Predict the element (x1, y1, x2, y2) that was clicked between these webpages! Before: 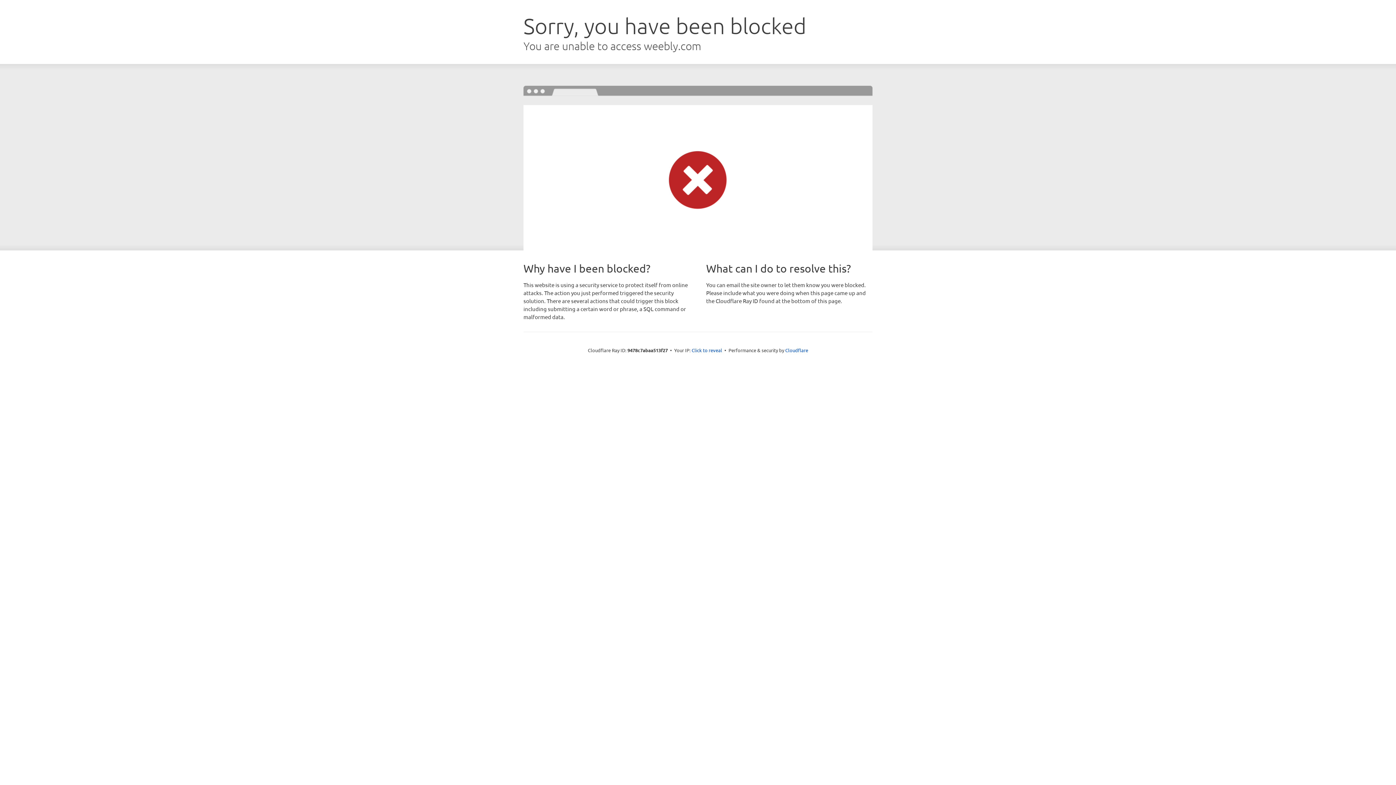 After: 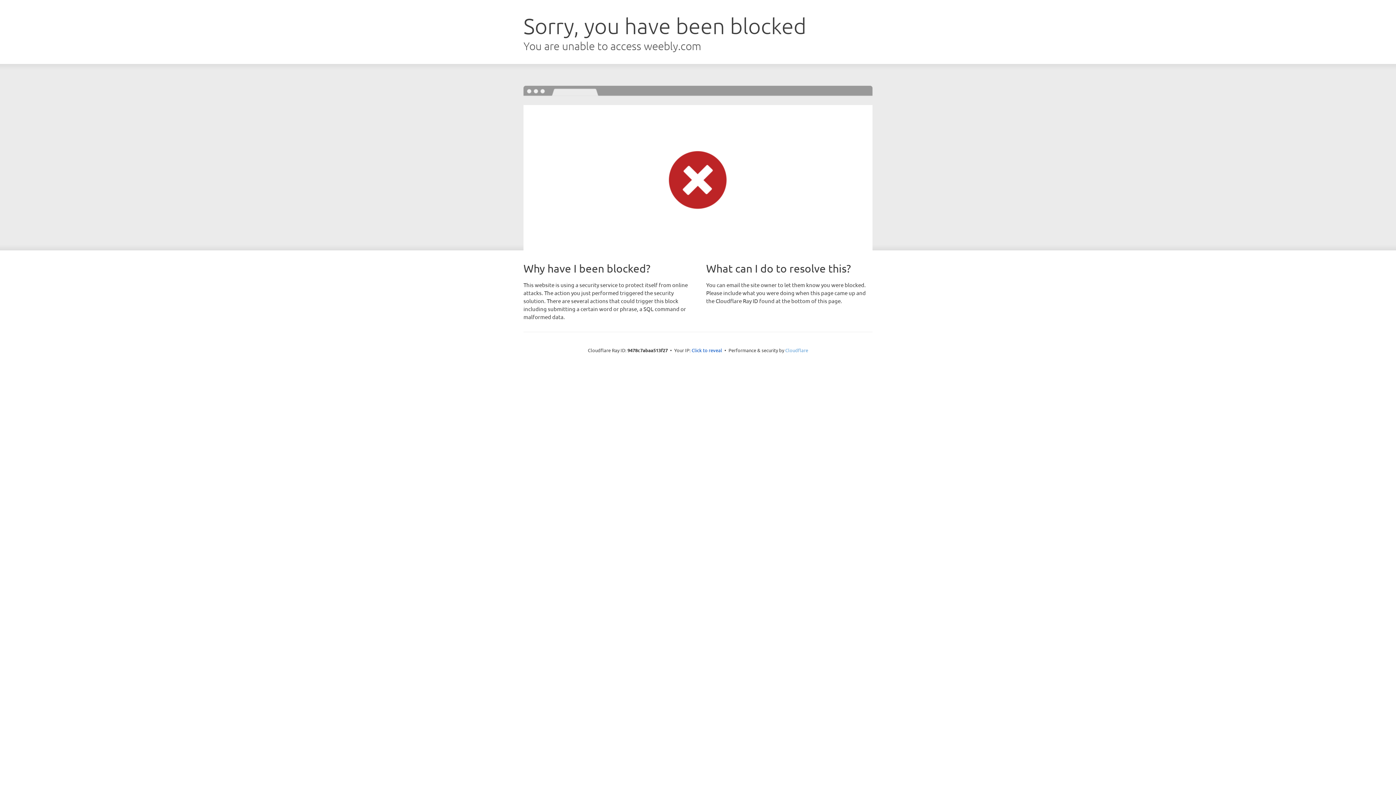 Action: bbox: (785, 347, 808, 353) label: Cloudflare